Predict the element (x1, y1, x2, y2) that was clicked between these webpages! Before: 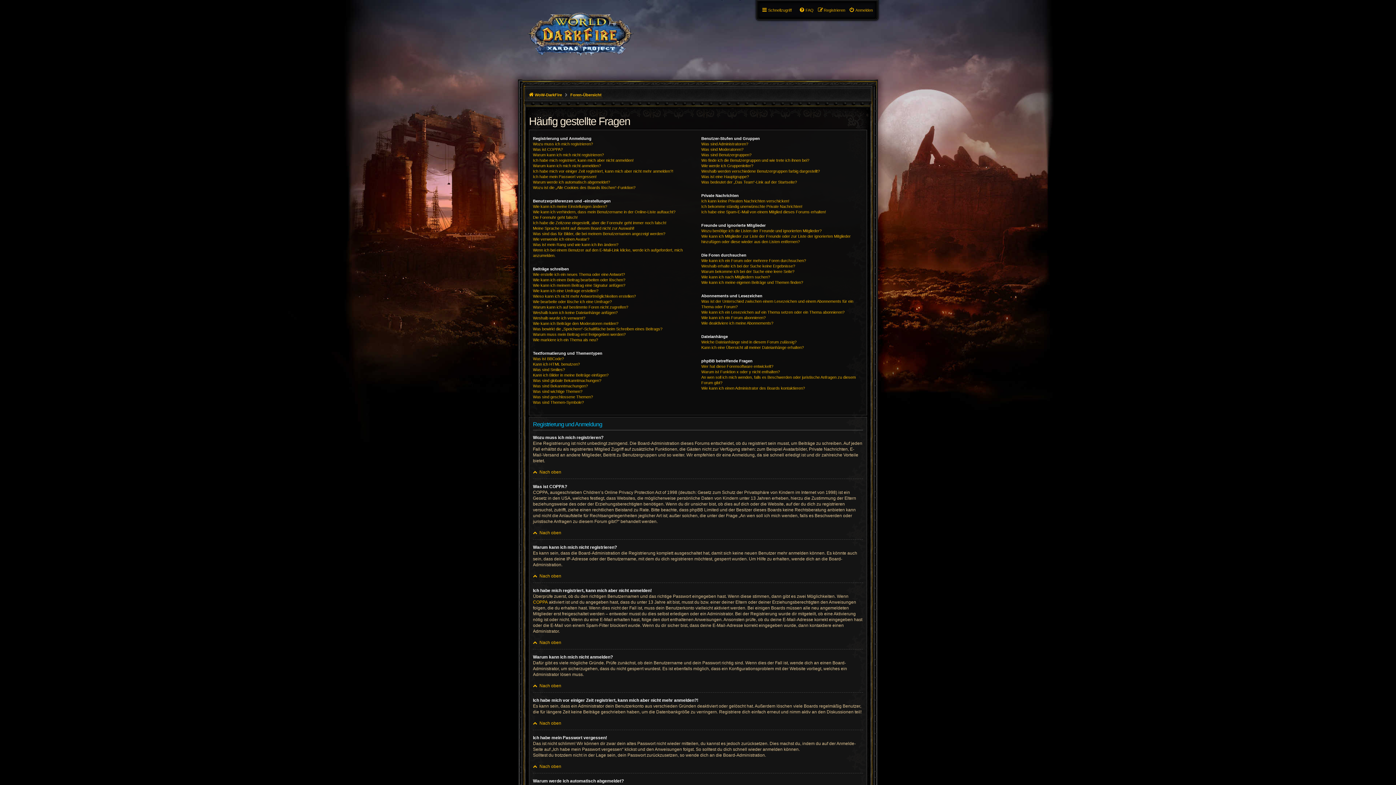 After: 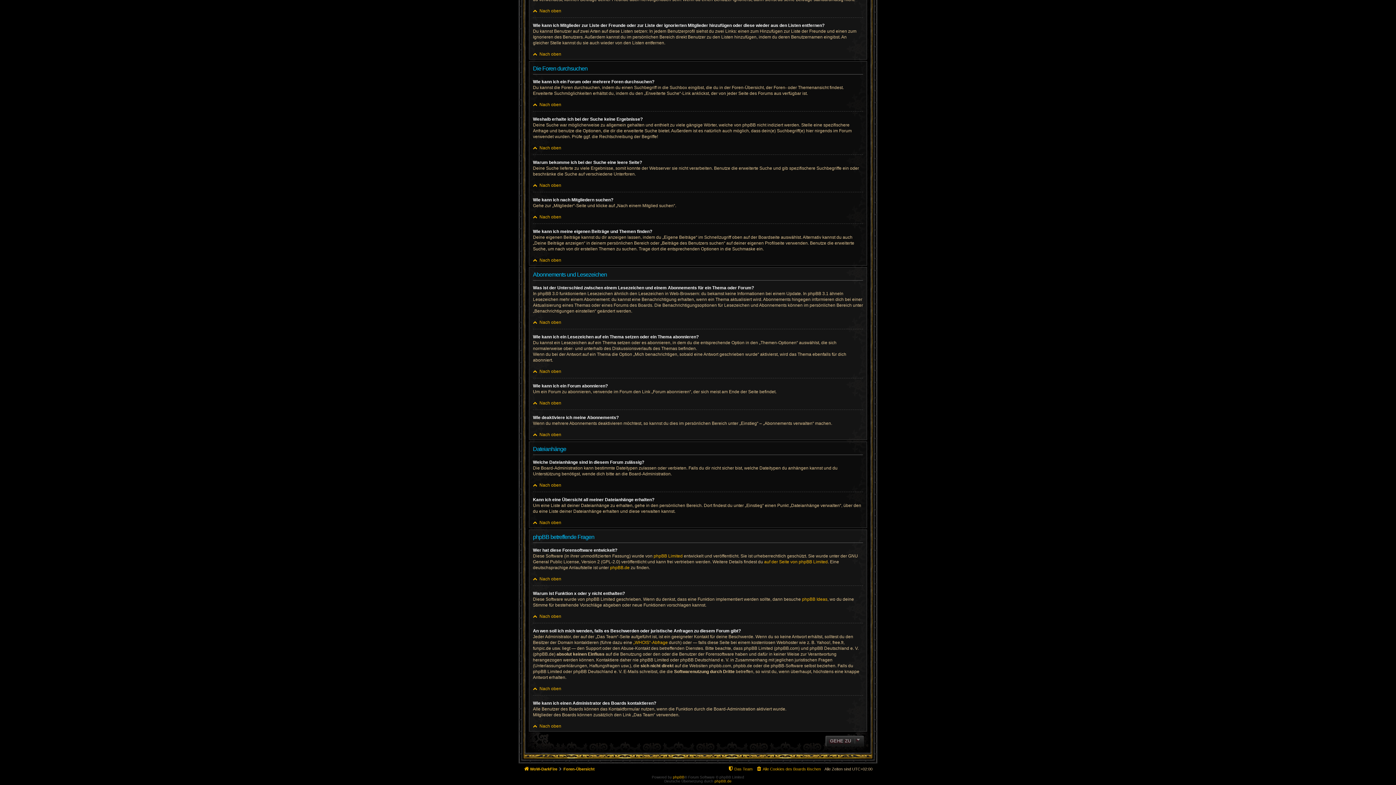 Action: bbox: (701, 369, 780, 374) label: Warum ist Funktion x oder y nicht enthalten?